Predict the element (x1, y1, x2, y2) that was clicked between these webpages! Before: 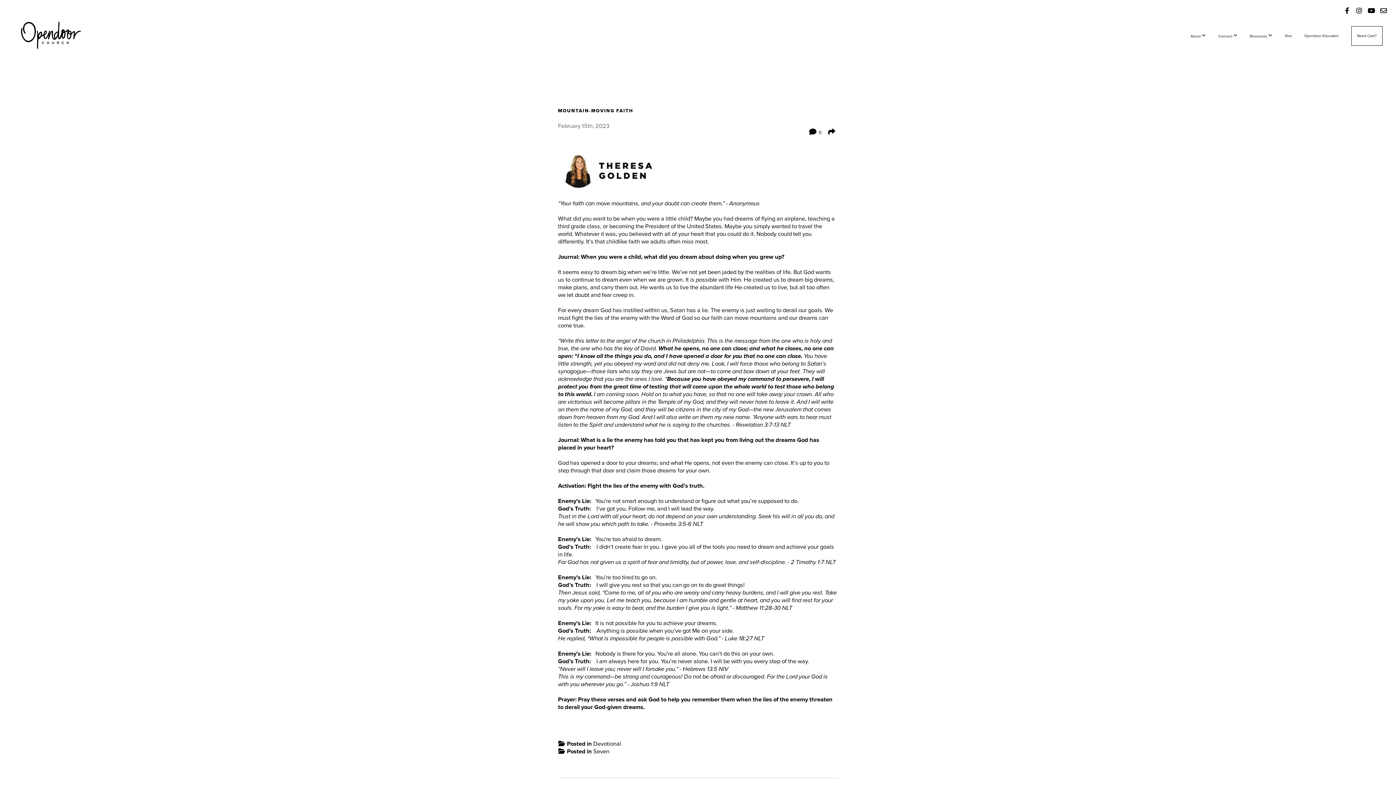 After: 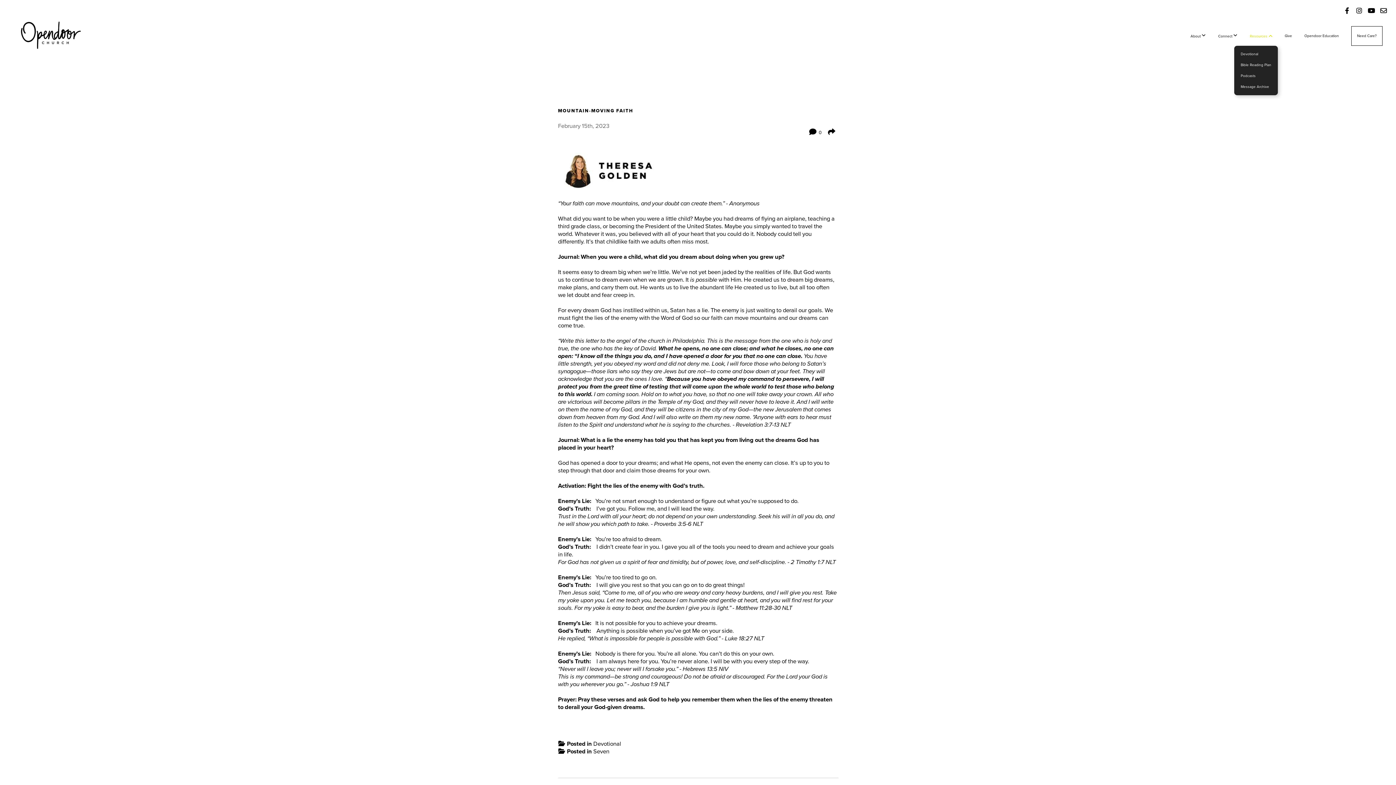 Action: bbox: (1244, 26, 1278, 45) label: Resources 